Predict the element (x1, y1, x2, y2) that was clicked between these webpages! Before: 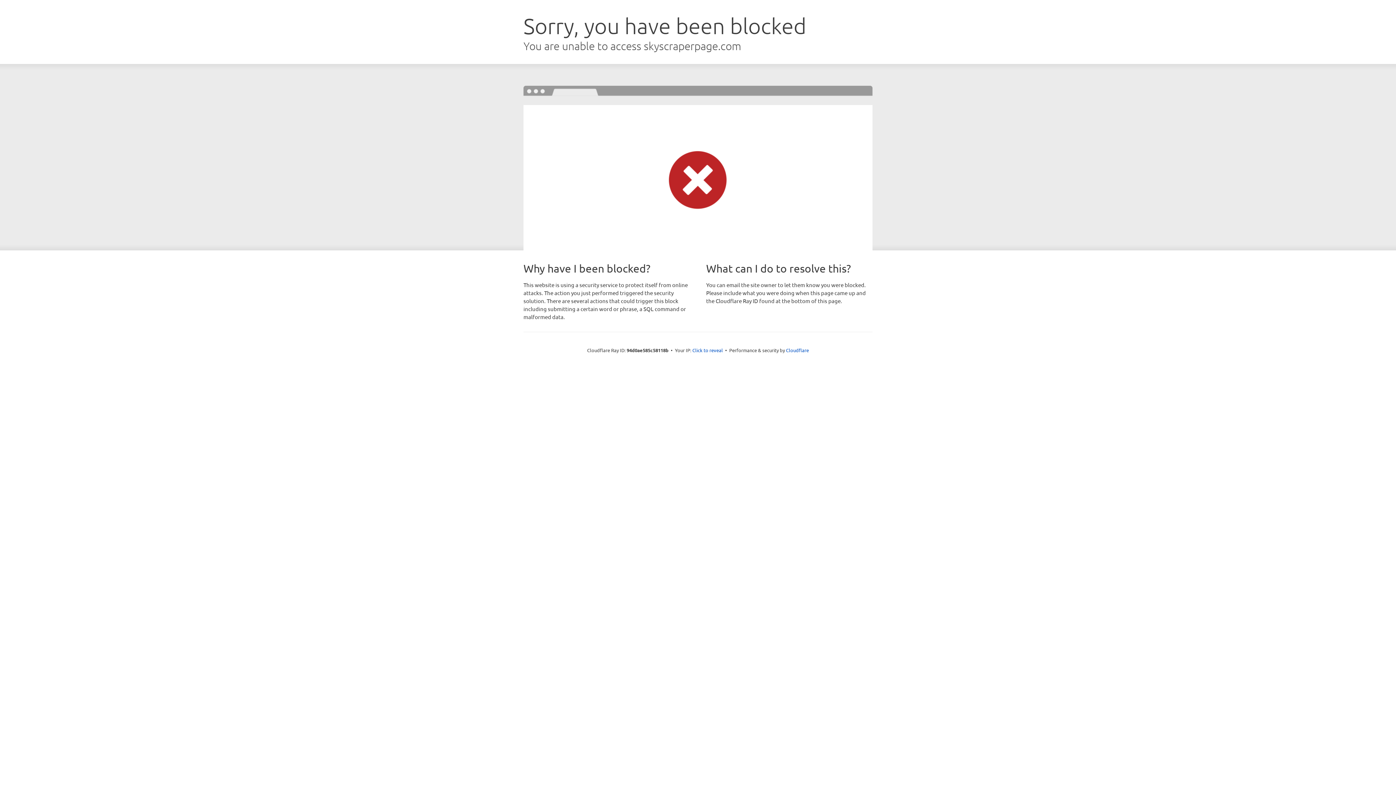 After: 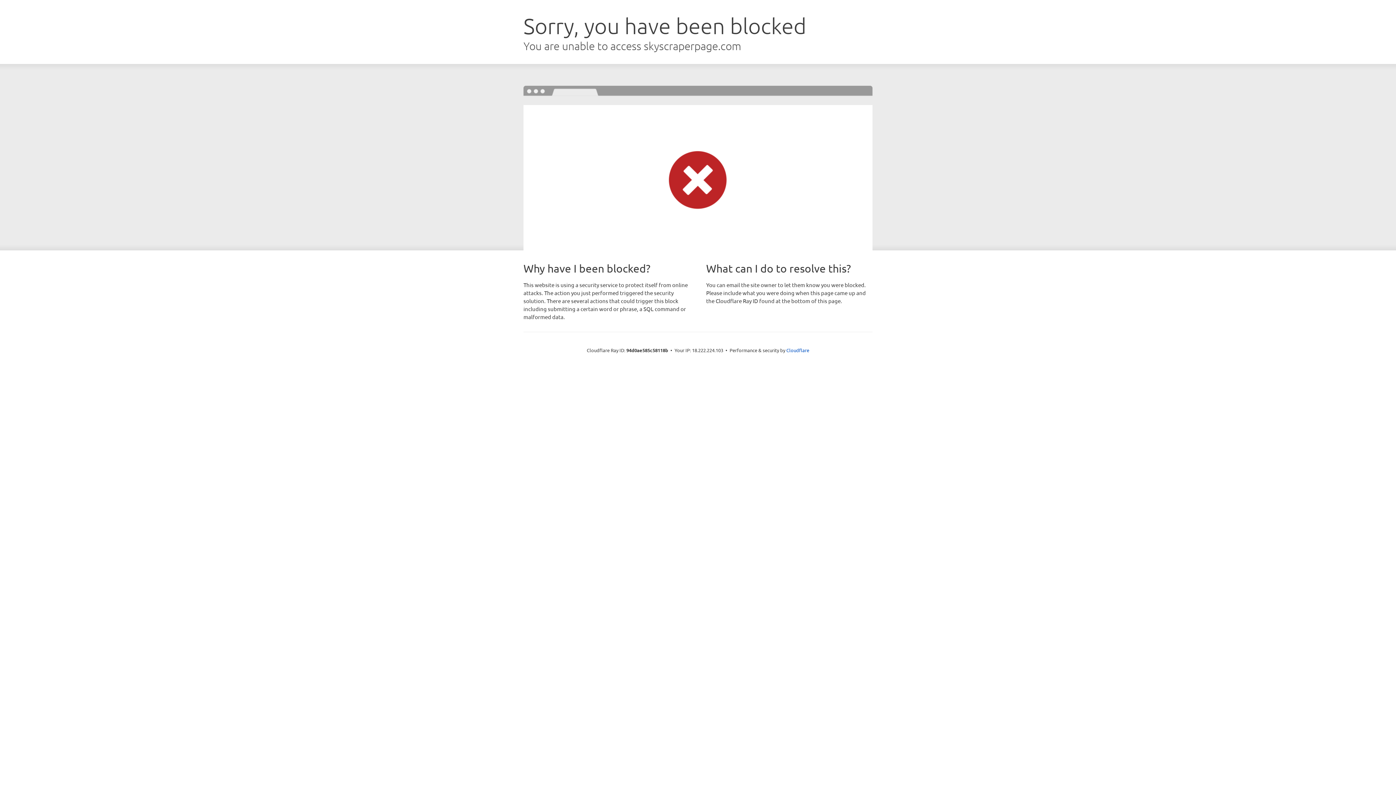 Action: bbox: (692, 346, 723, 353) label: Click to reveal